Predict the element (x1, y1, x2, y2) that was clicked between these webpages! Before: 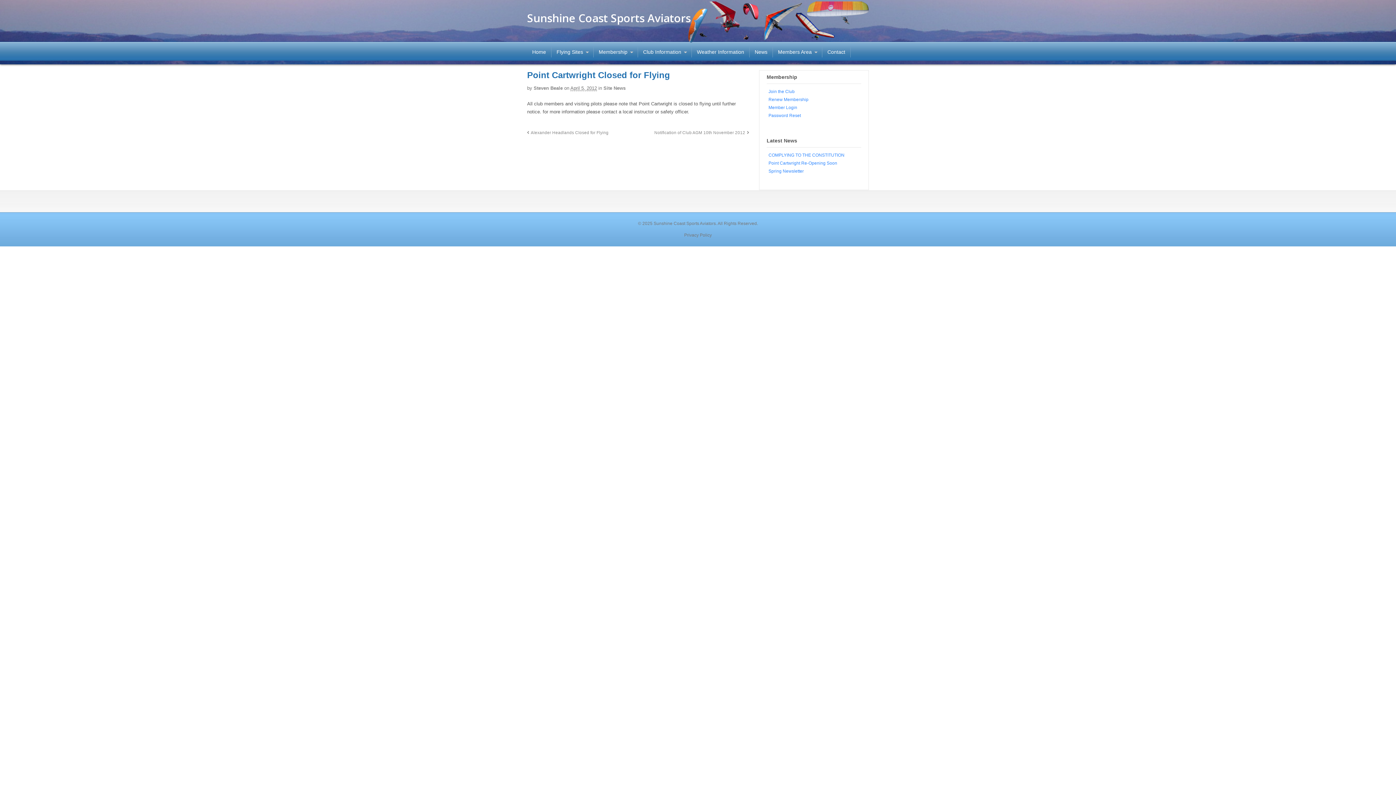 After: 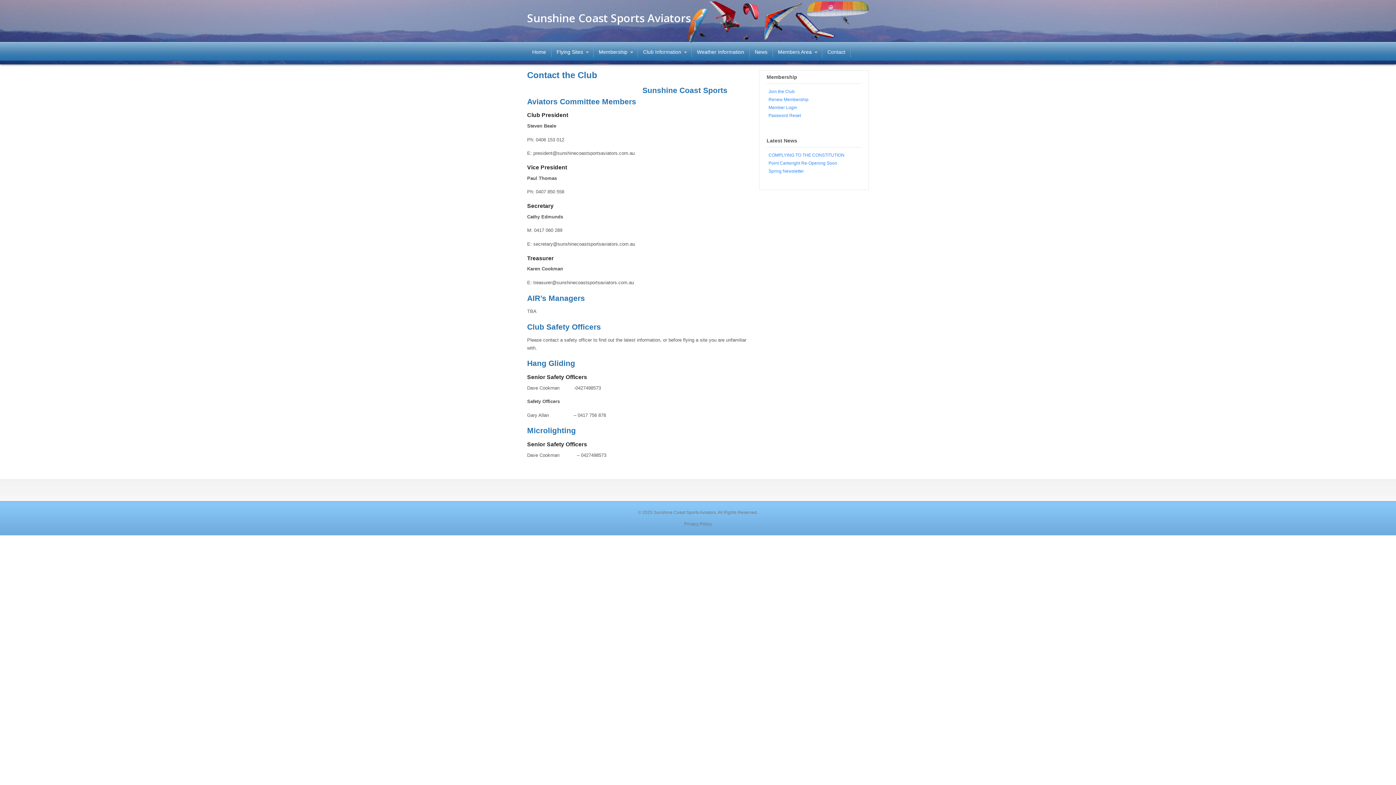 Action: label: Contact bbox: (822, 46, 850, 57)